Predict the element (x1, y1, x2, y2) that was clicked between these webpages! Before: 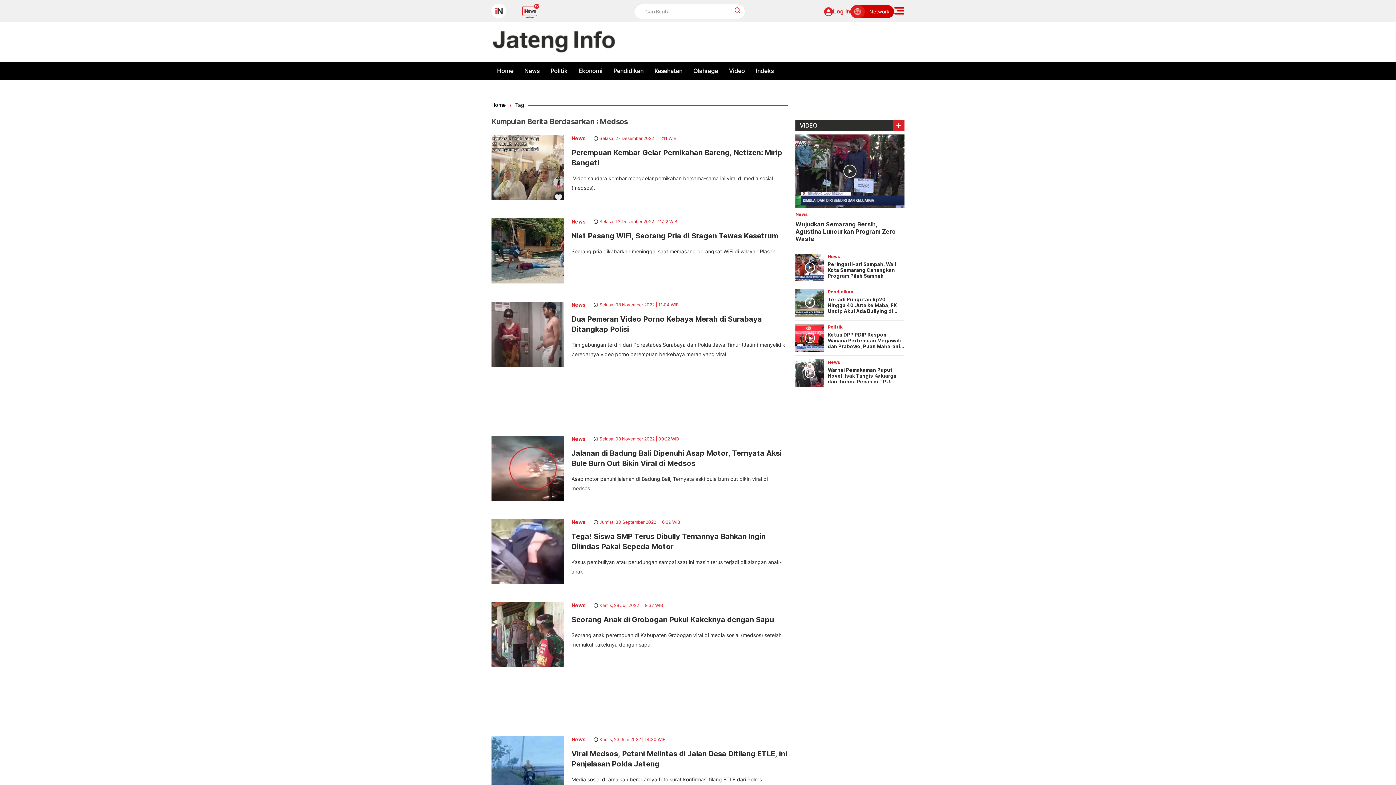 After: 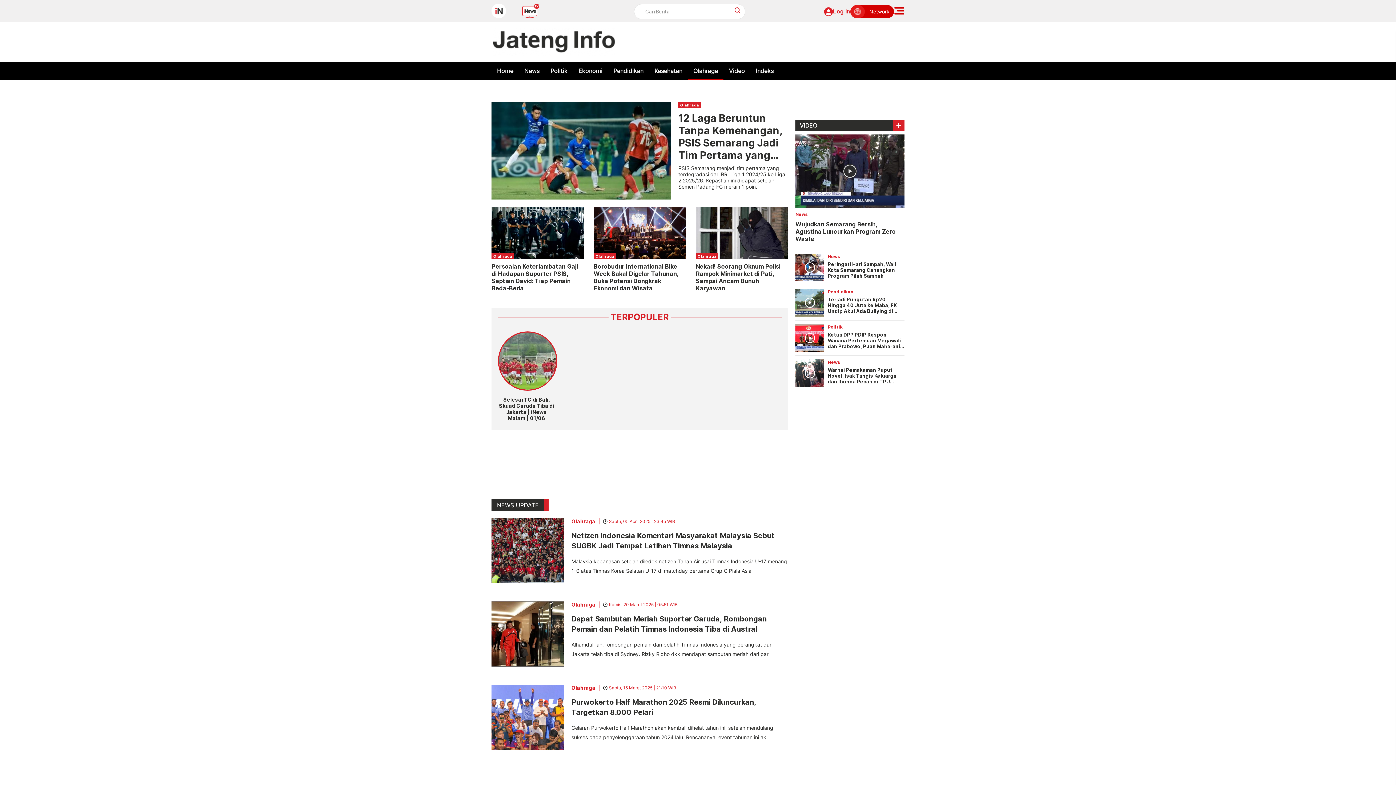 Action: bbox: (688, 61, 723, 80) label: Olahraga